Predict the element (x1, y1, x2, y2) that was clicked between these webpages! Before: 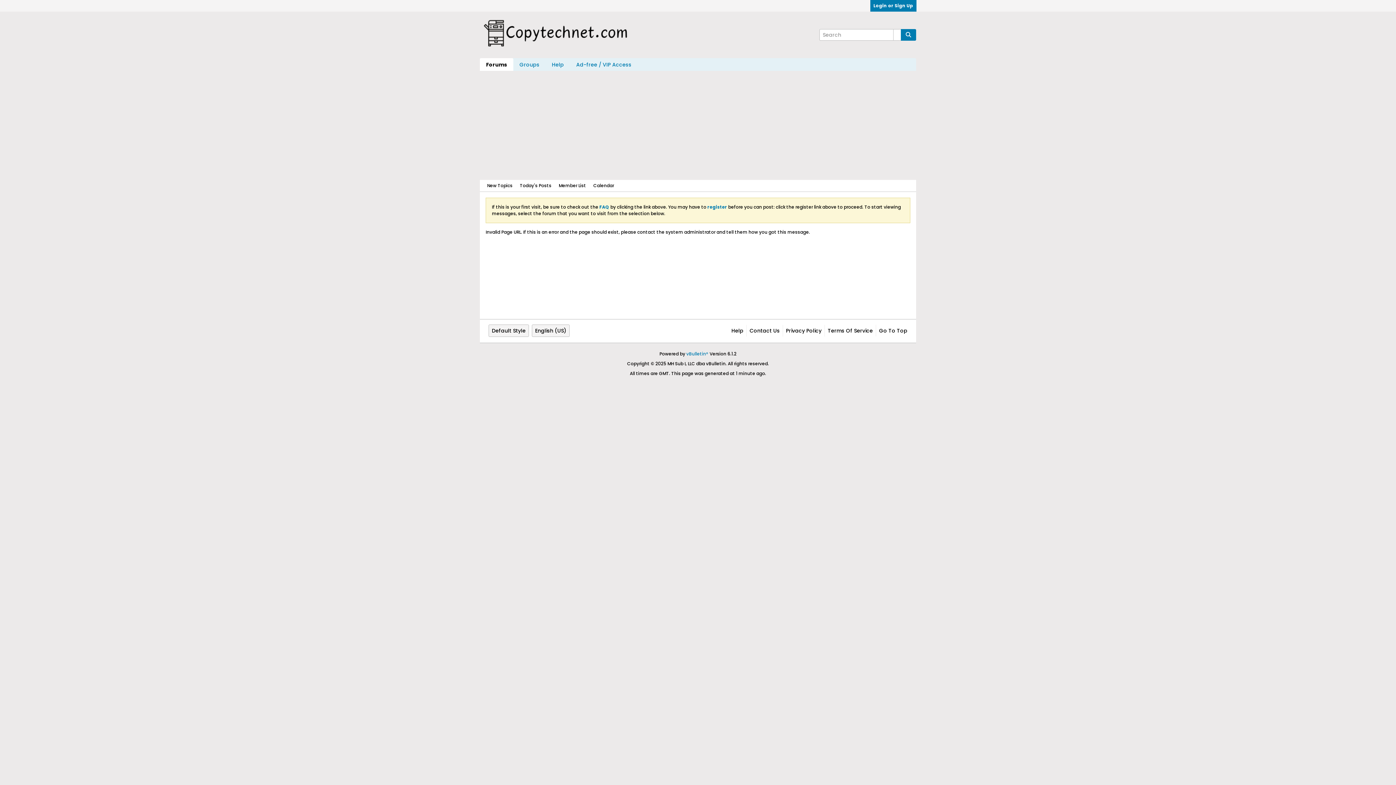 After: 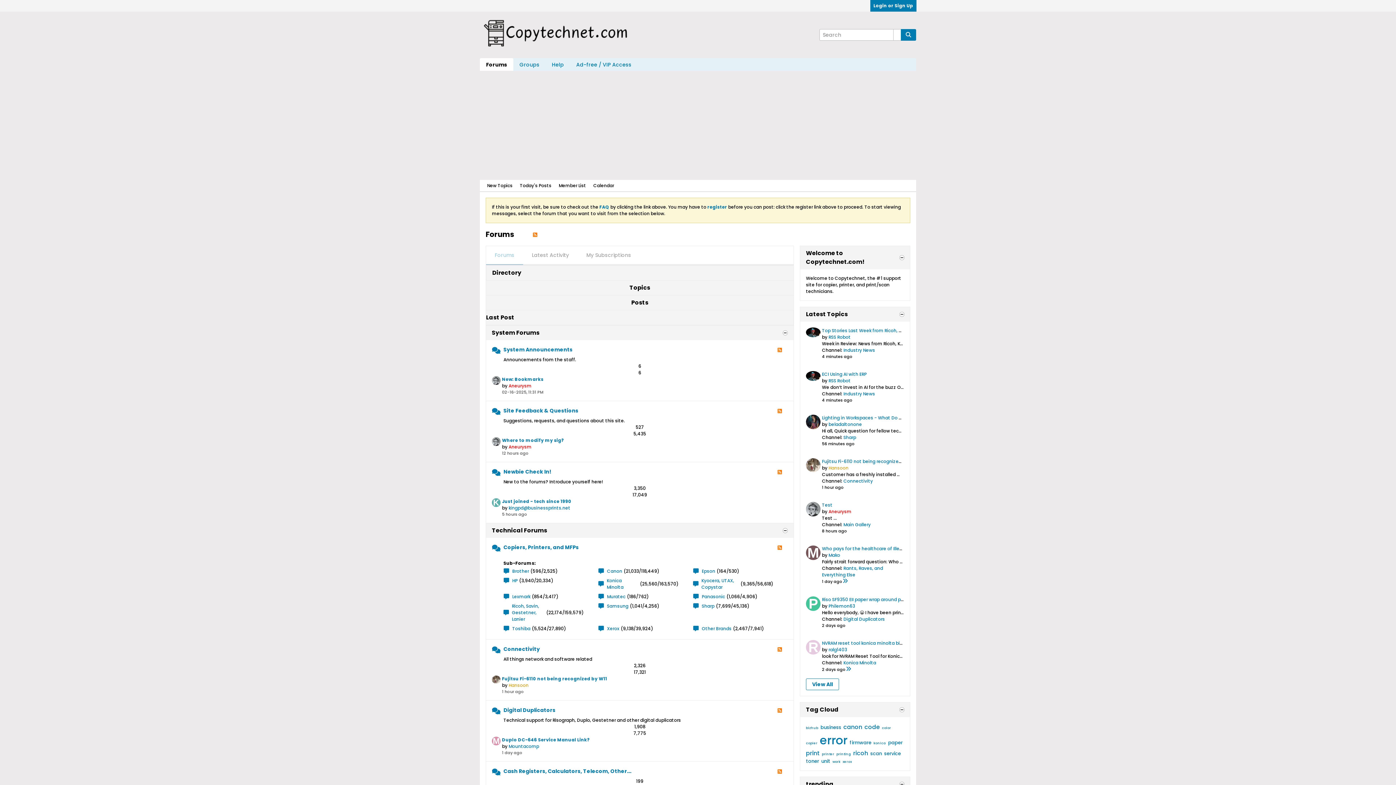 Action: bbox: (483, 42, 629, 48)